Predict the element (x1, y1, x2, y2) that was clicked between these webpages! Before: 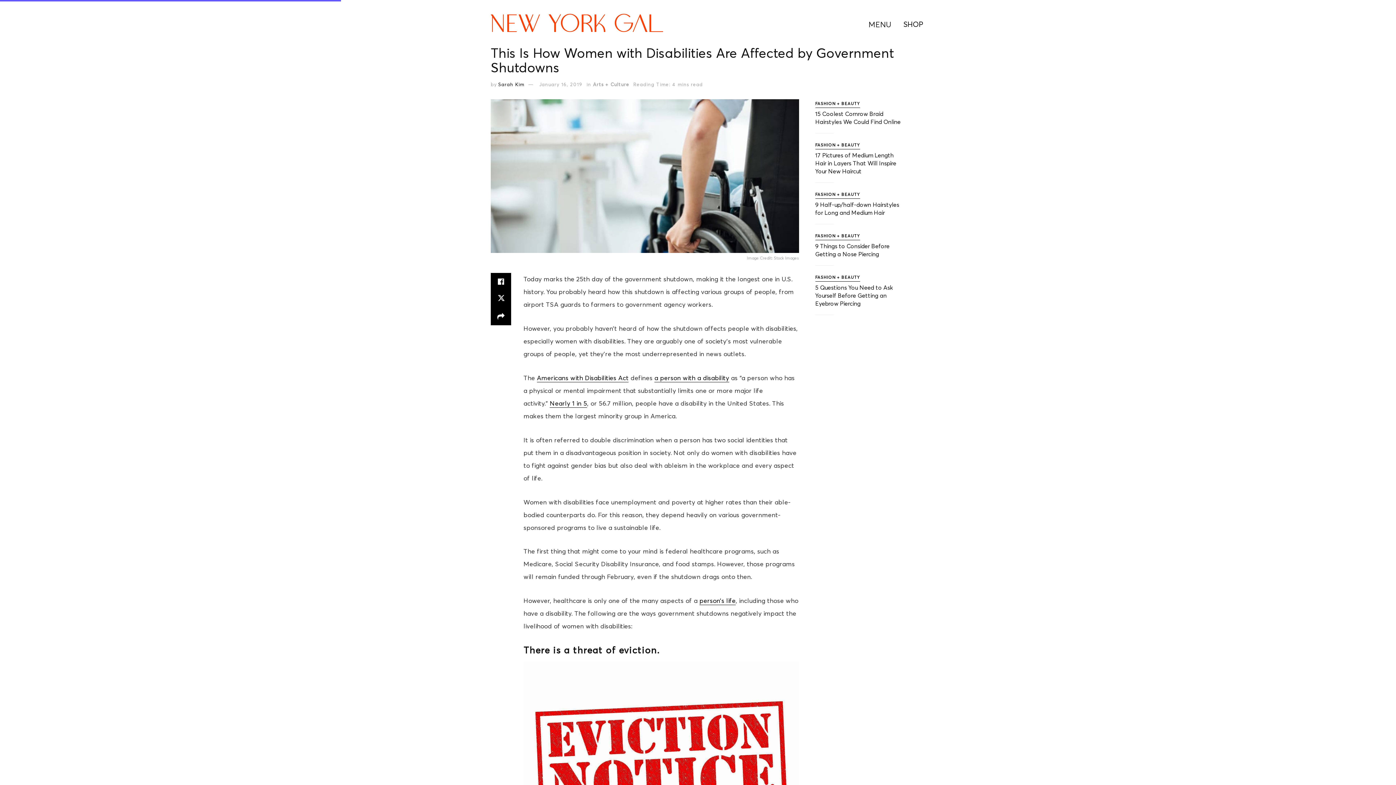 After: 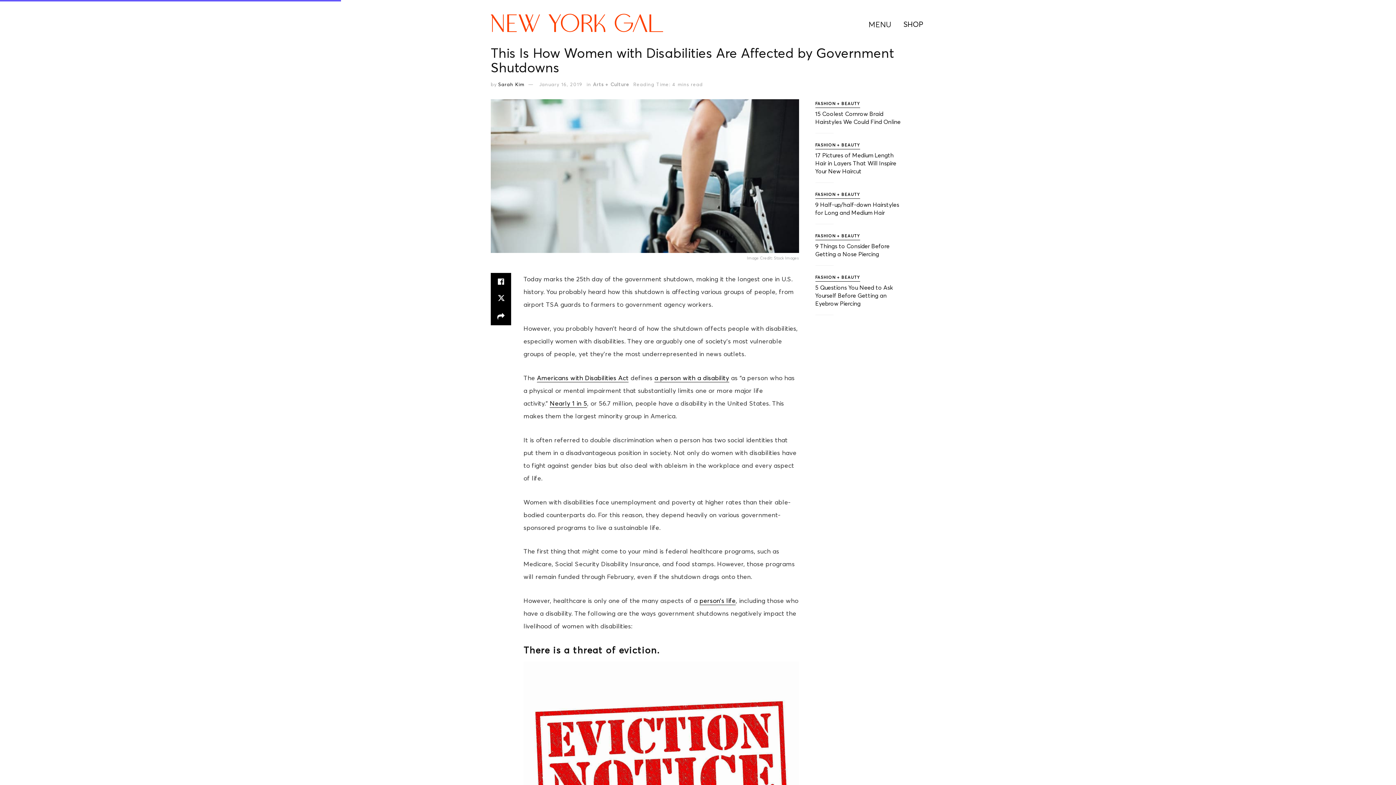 Action: label: Americans with Disabilities Act bbox: (537, 374, 628, 382)